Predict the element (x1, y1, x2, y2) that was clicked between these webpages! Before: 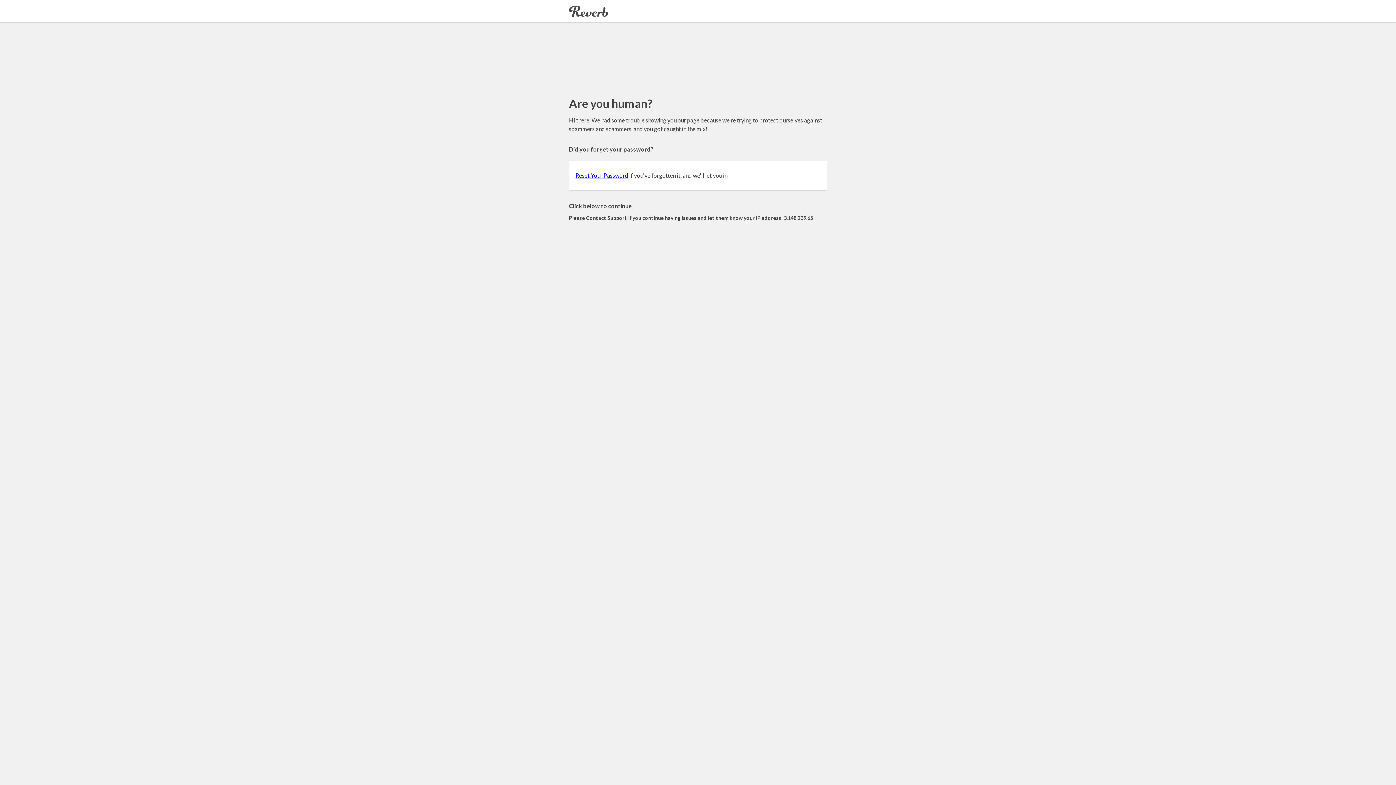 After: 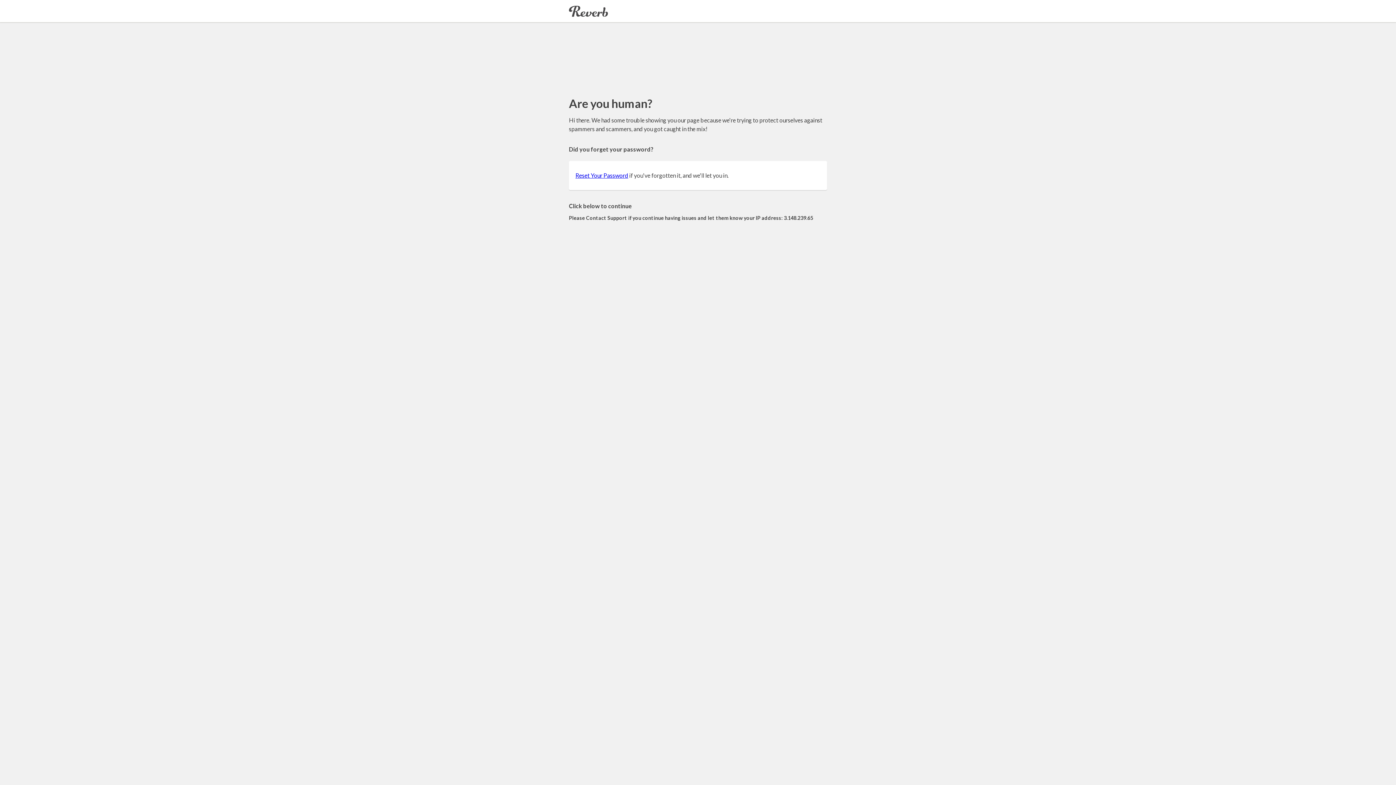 Action: bbox: (575, 172, 628, 178) label: Reset Your Password